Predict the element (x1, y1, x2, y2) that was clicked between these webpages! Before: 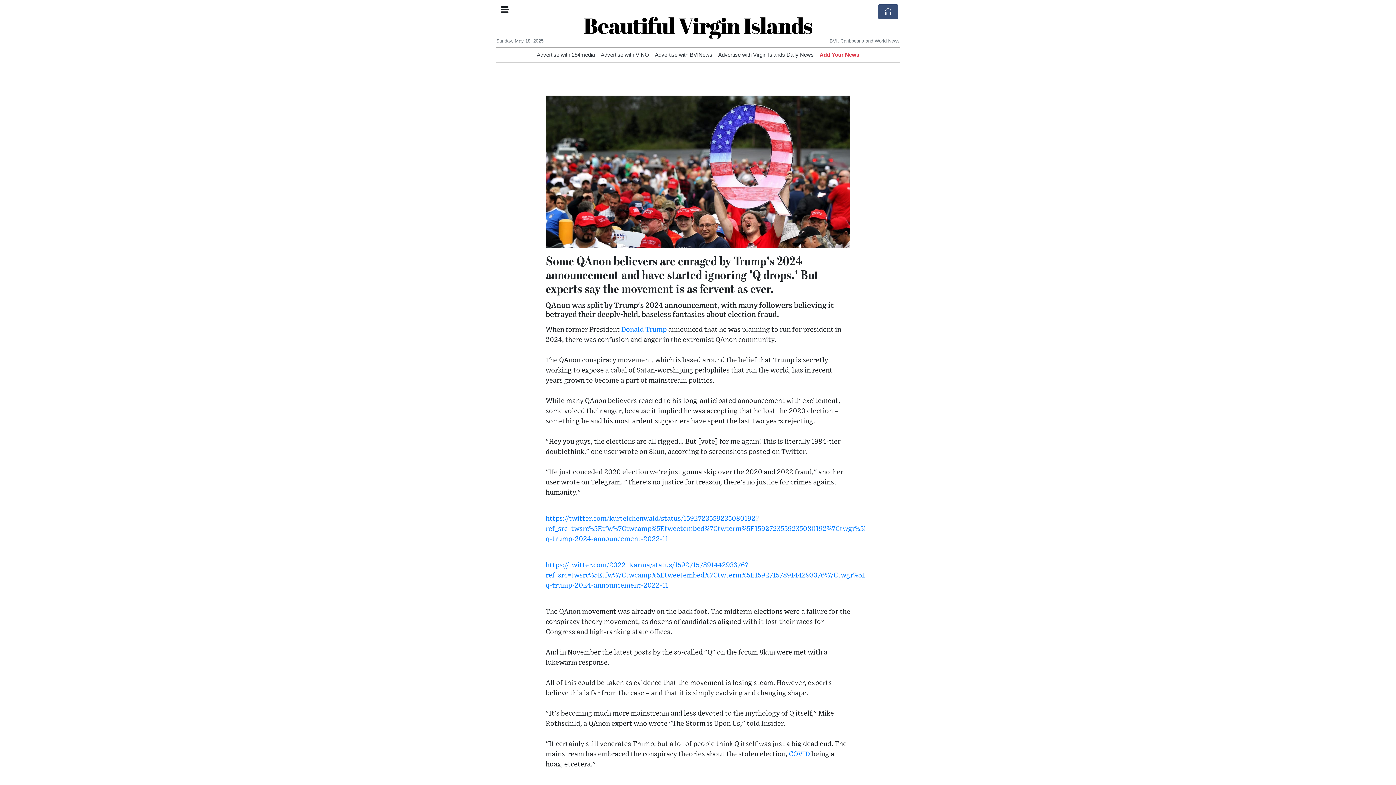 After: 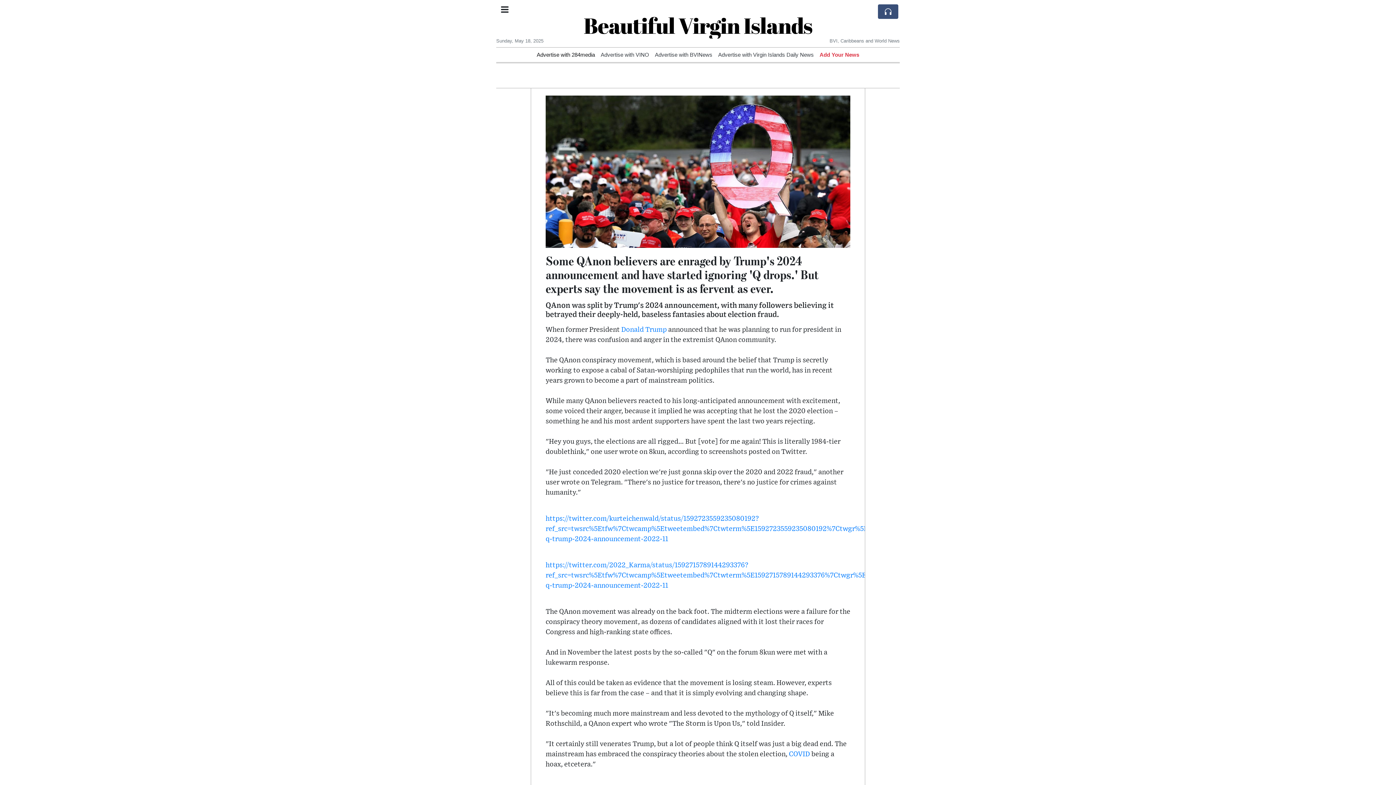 Action: label: Advertise with 284media bbox: (536, 52, 595, 57)